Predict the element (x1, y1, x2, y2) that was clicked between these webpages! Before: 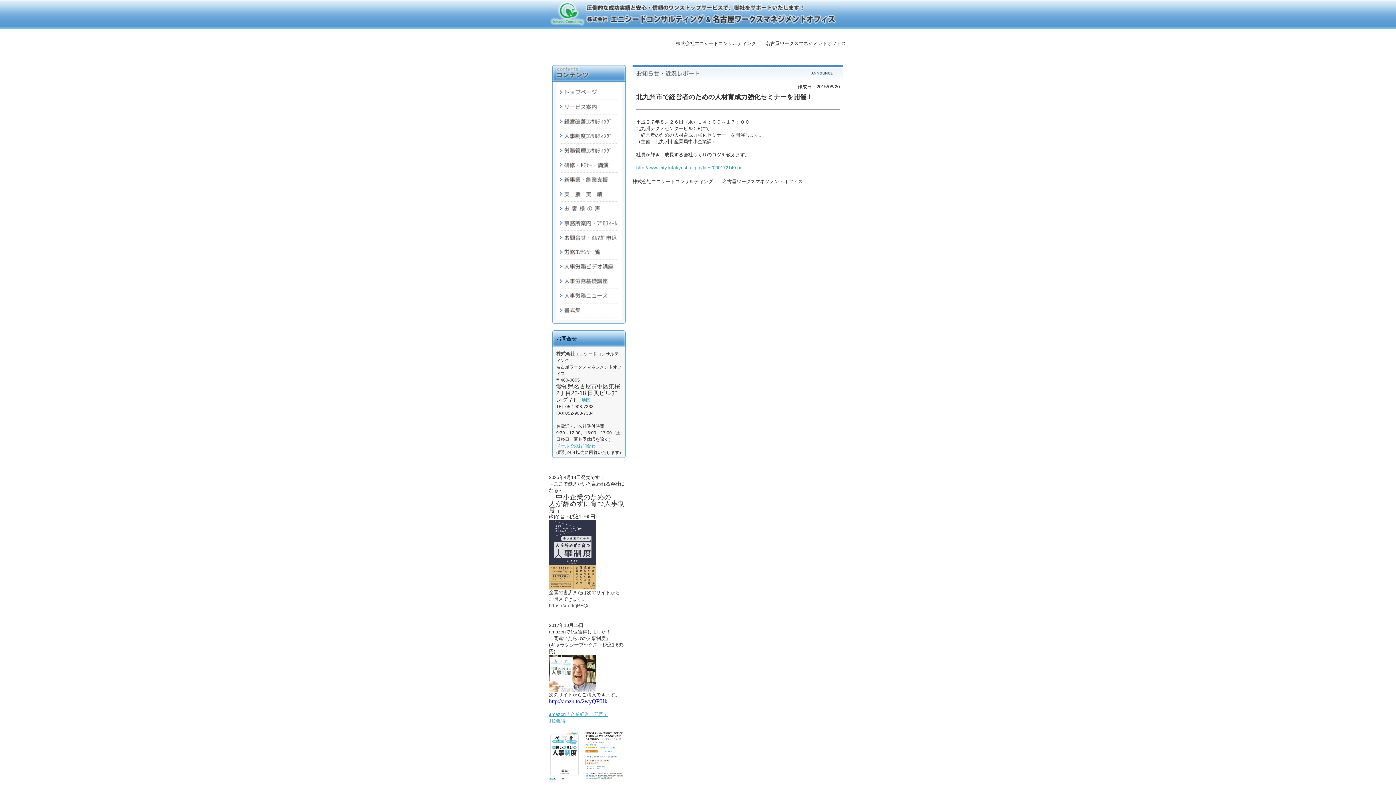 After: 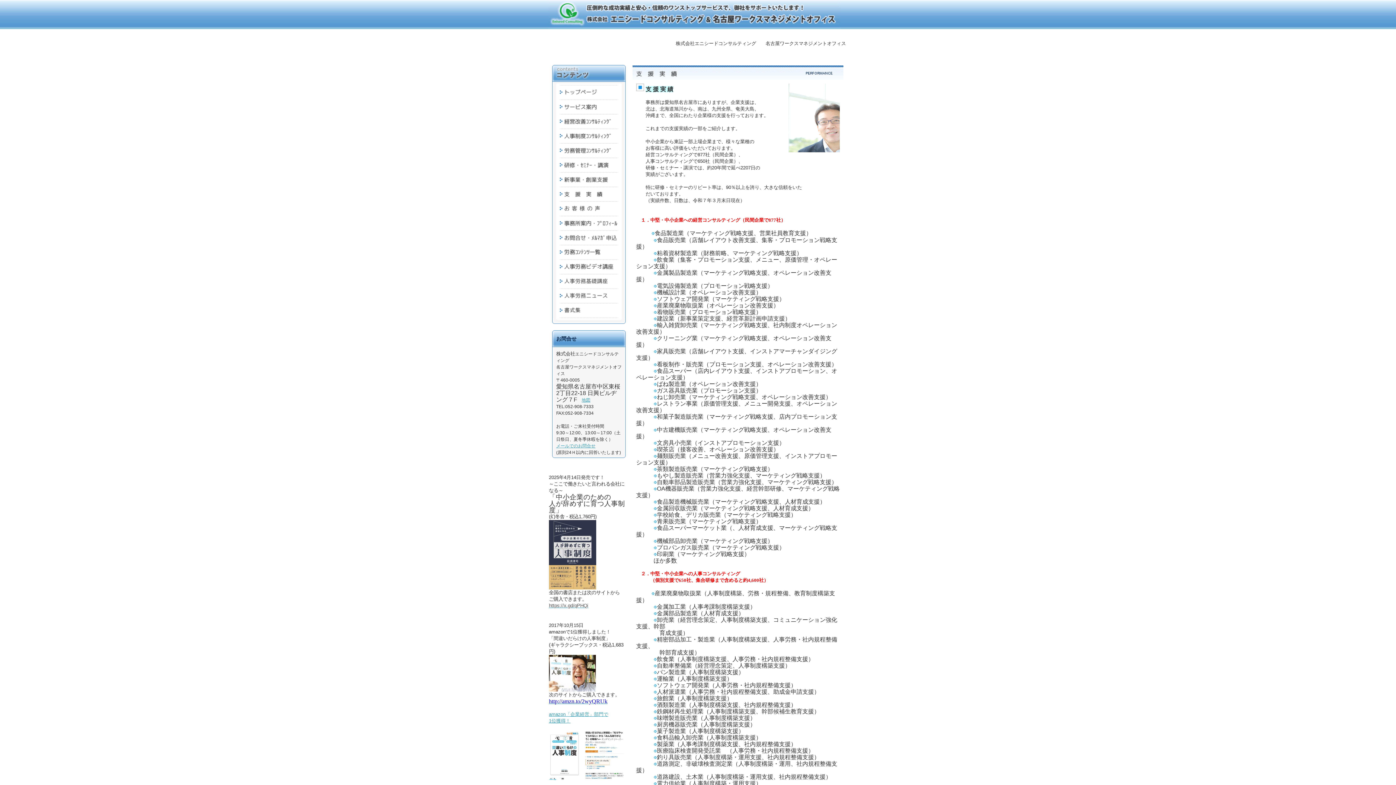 Action: bbox: (549, 197, 629, 202)